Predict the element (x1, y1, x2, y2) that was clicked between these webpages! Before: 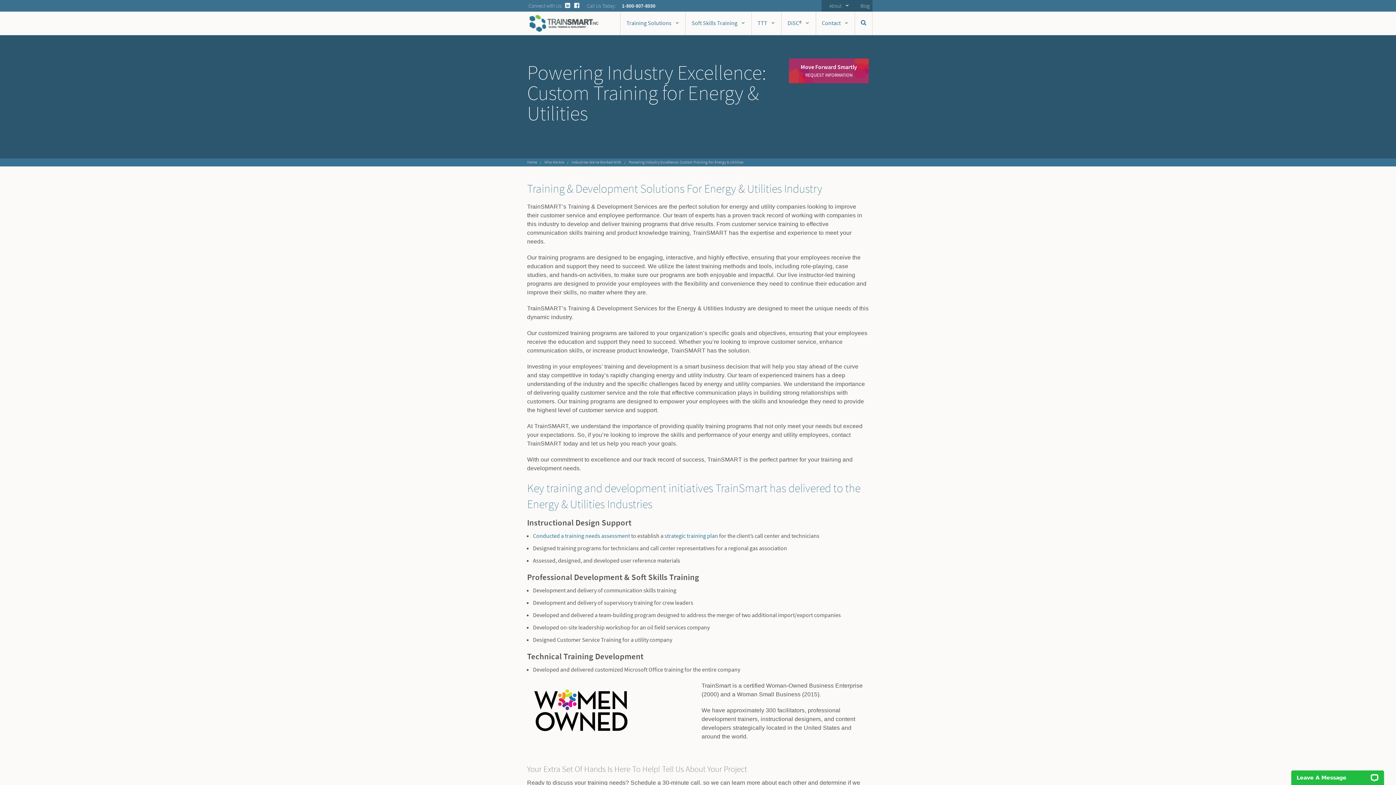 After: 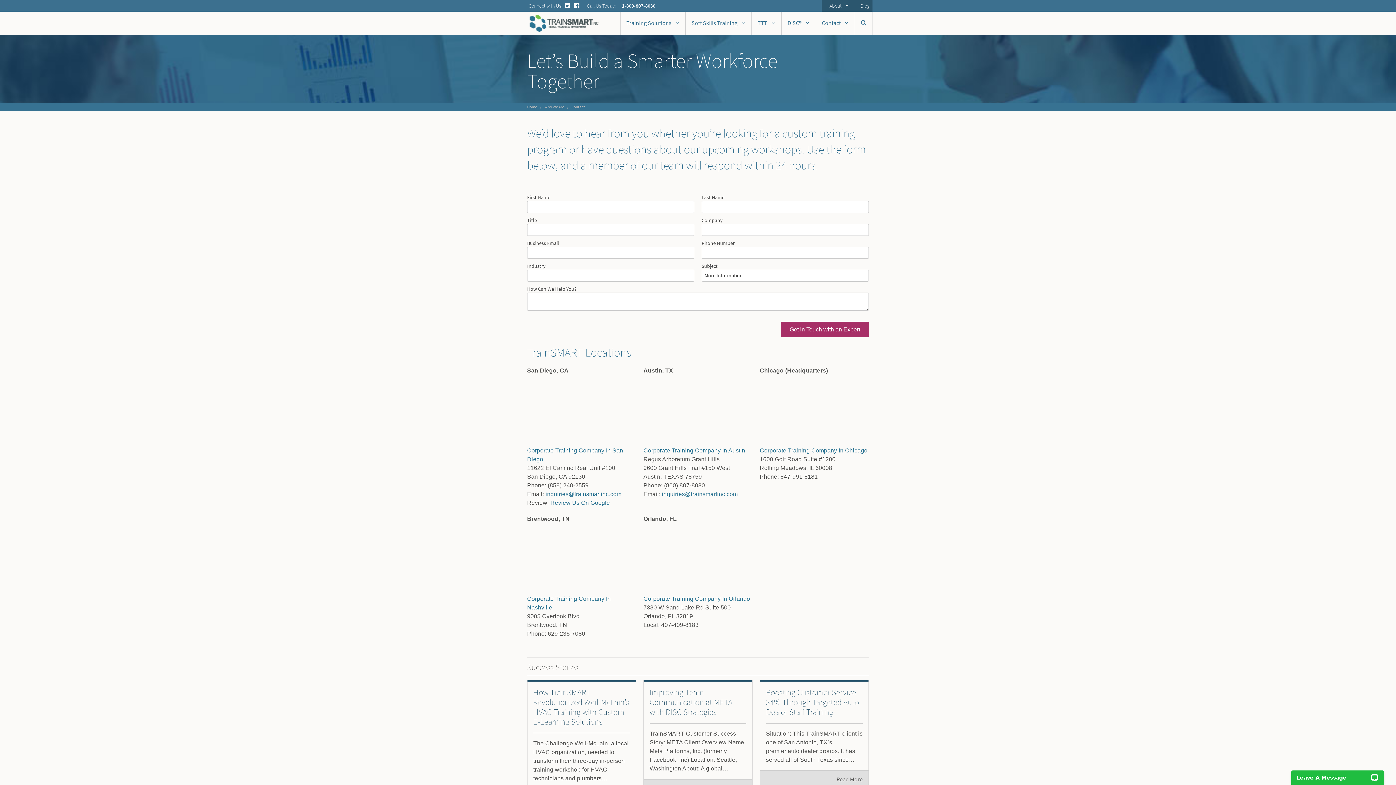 Action: label: Move Forward Smartly
REQUEST INFORMATION bbox: (789, 58, 869, 83)